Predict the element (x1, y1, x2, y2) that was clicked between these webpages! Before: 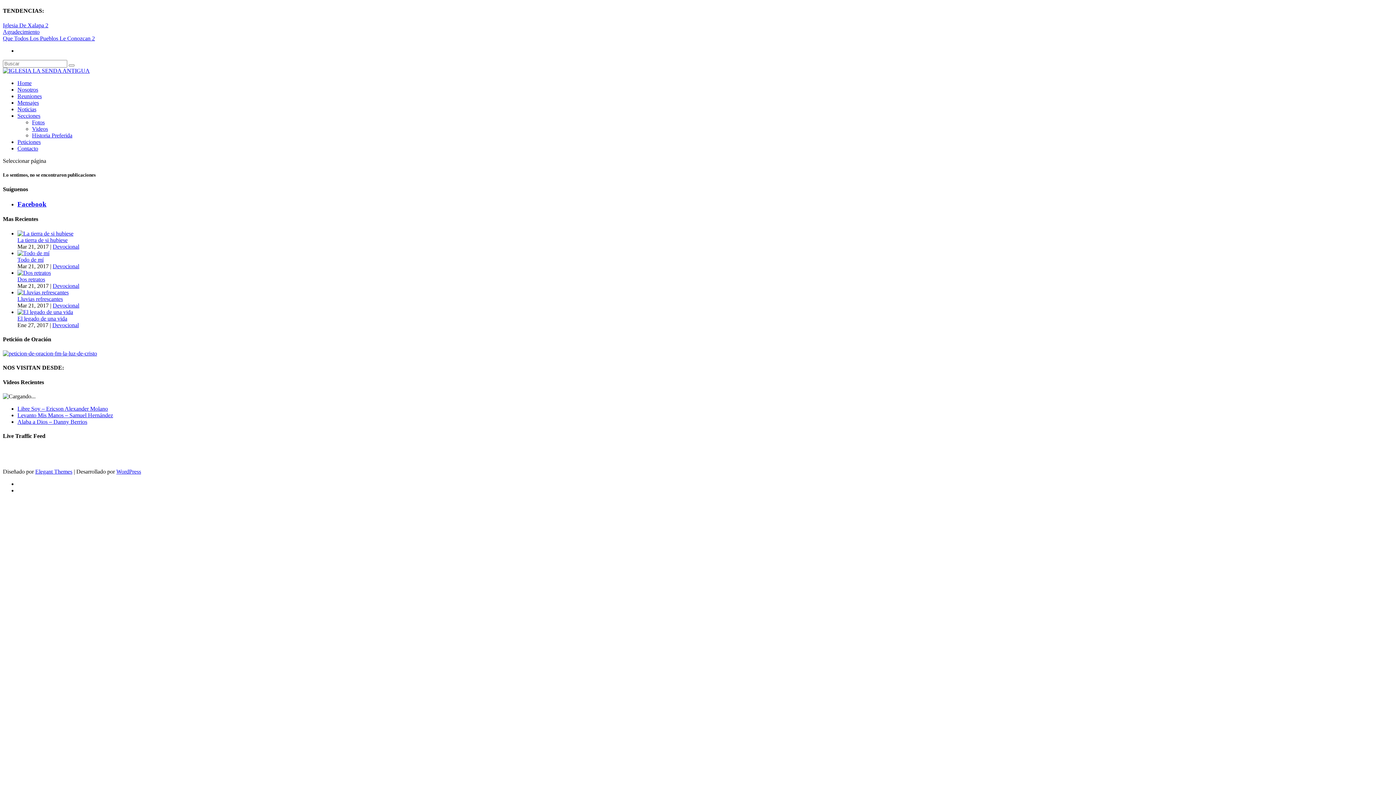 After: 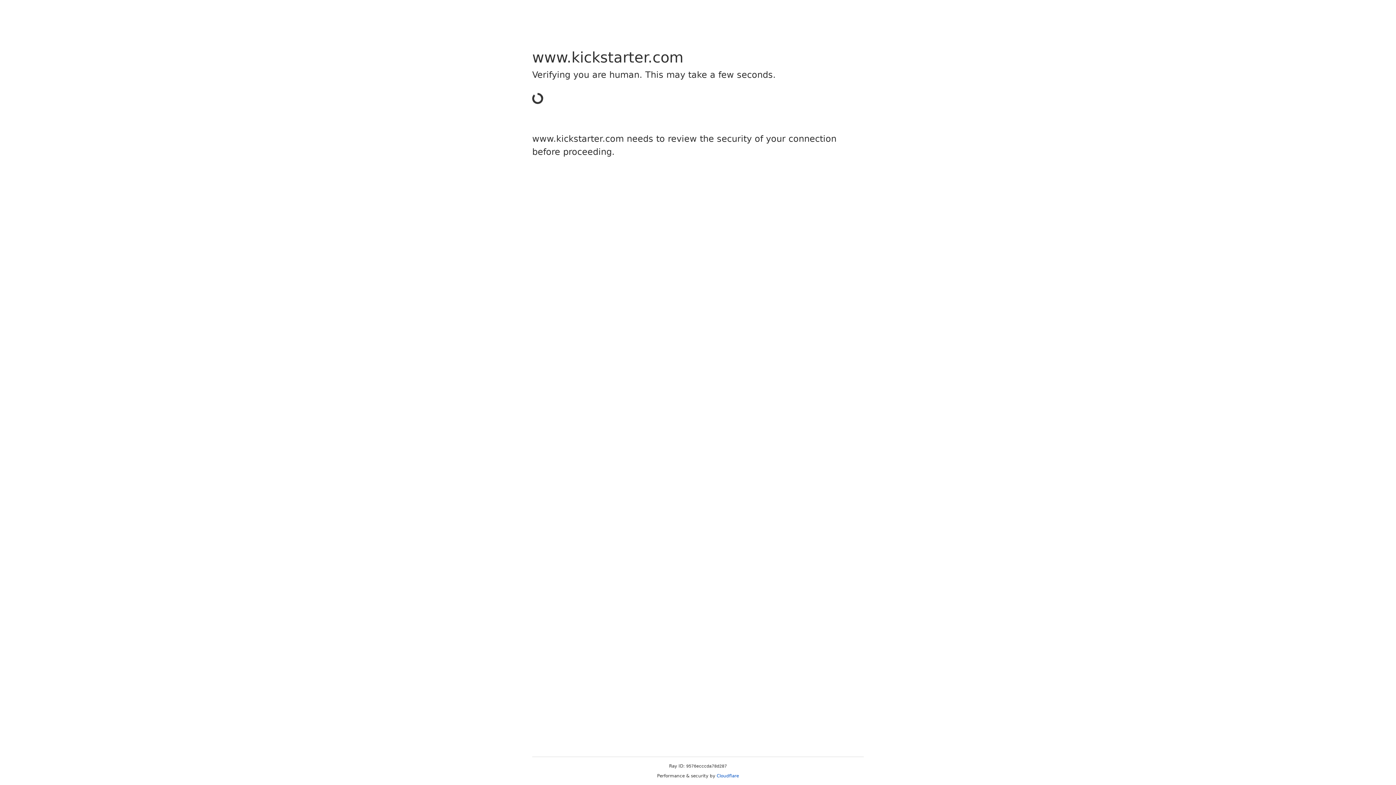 Action: bbox: (622, 460, 650, 462) label: https://www.kickstarter.com/profile/1223912306/about 